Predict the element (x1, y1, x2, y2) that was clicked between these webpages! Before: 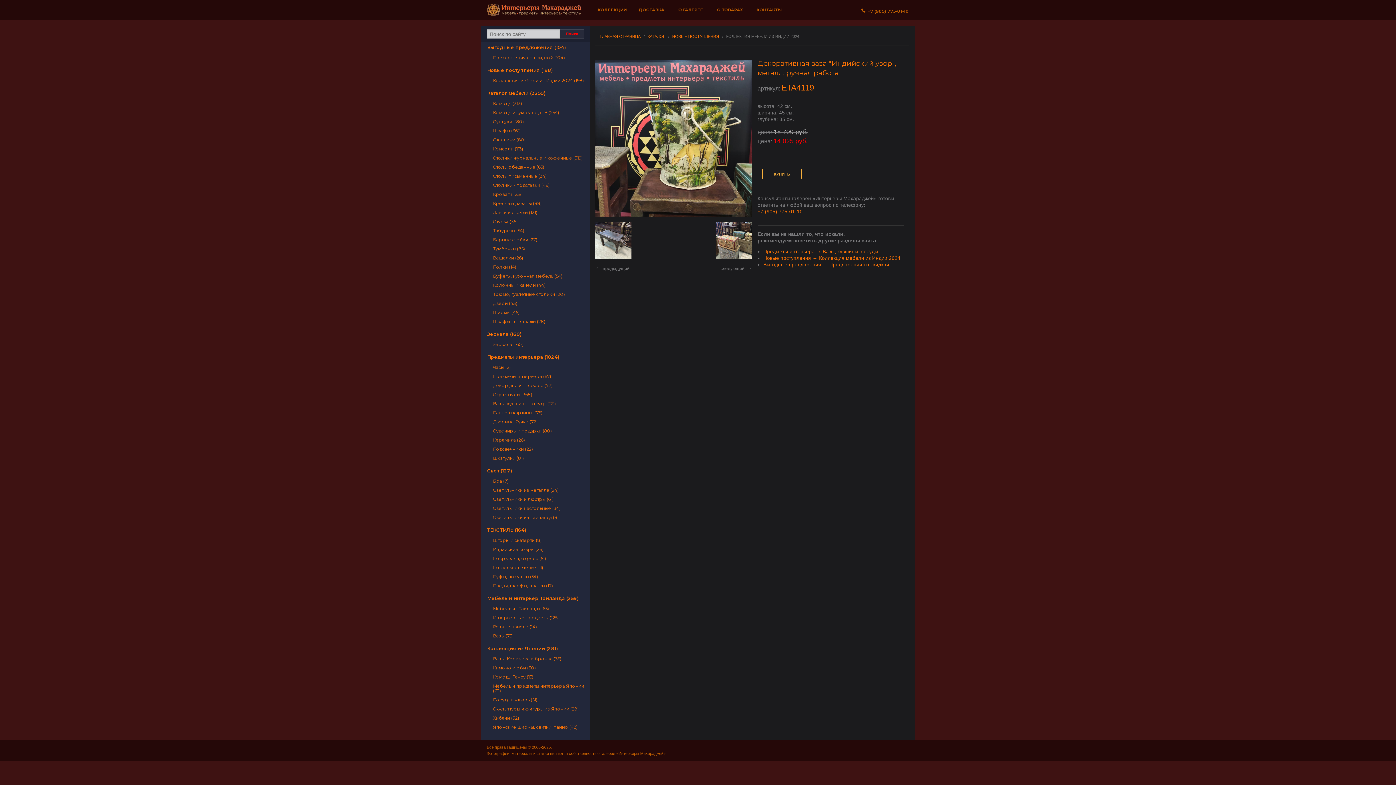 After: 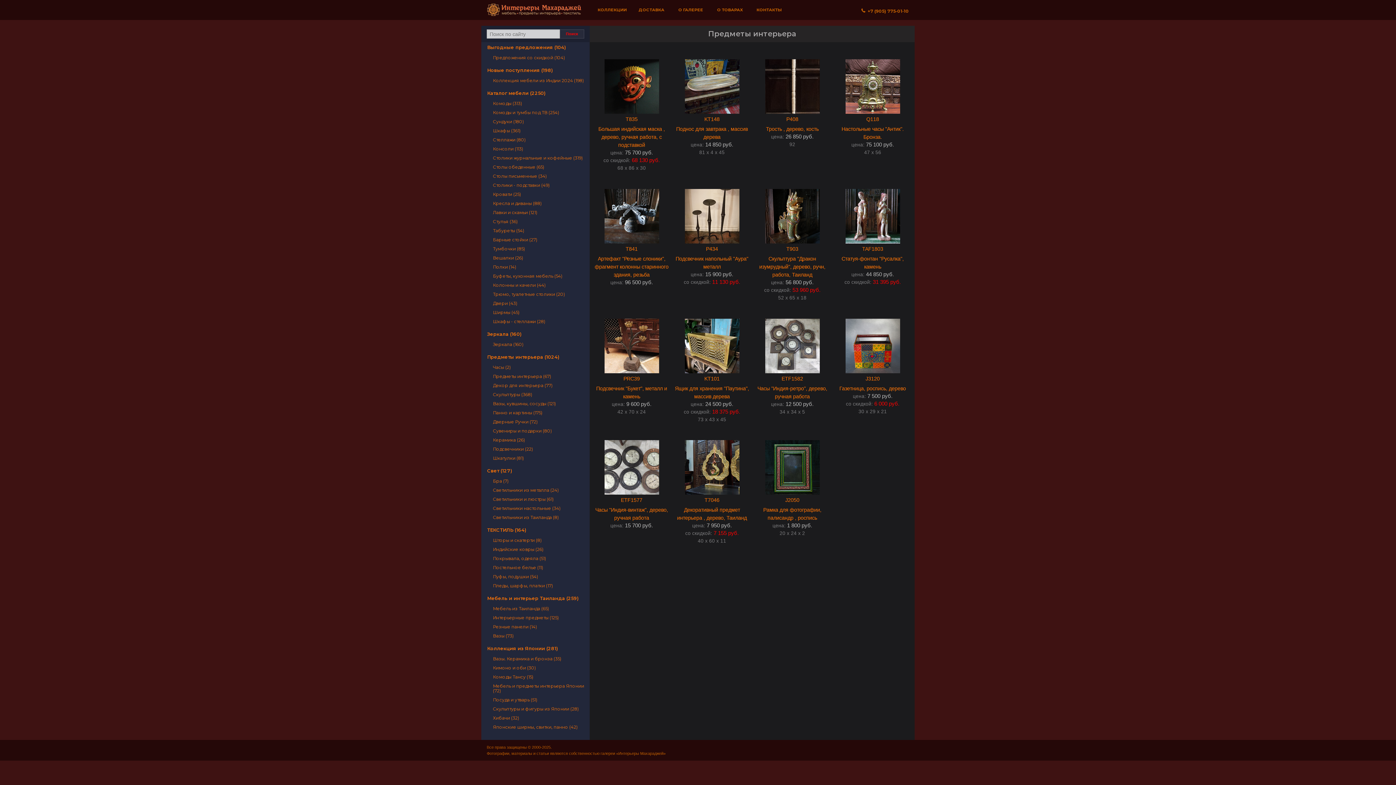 Action: bbox: (481, 372, 589, 381) label: Предметы интерьера (67)